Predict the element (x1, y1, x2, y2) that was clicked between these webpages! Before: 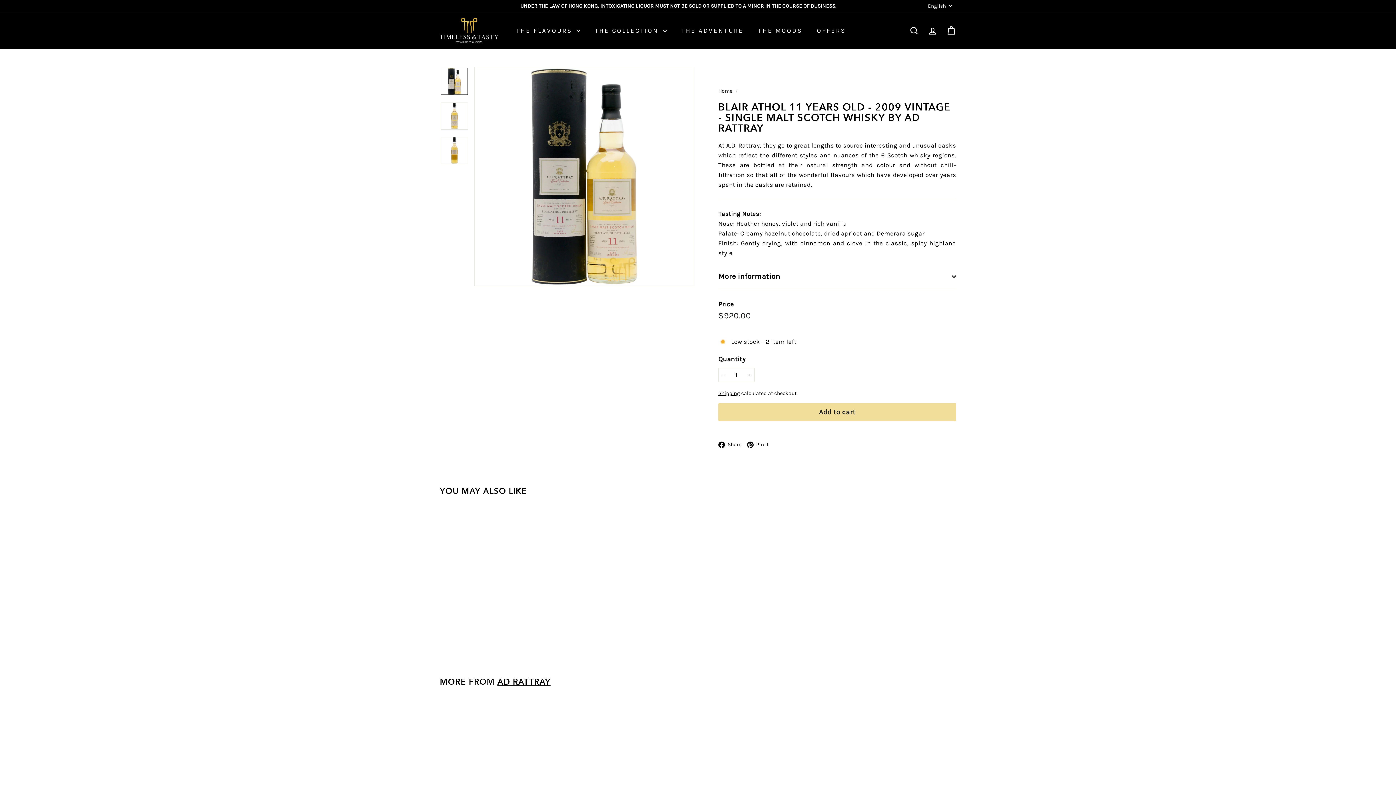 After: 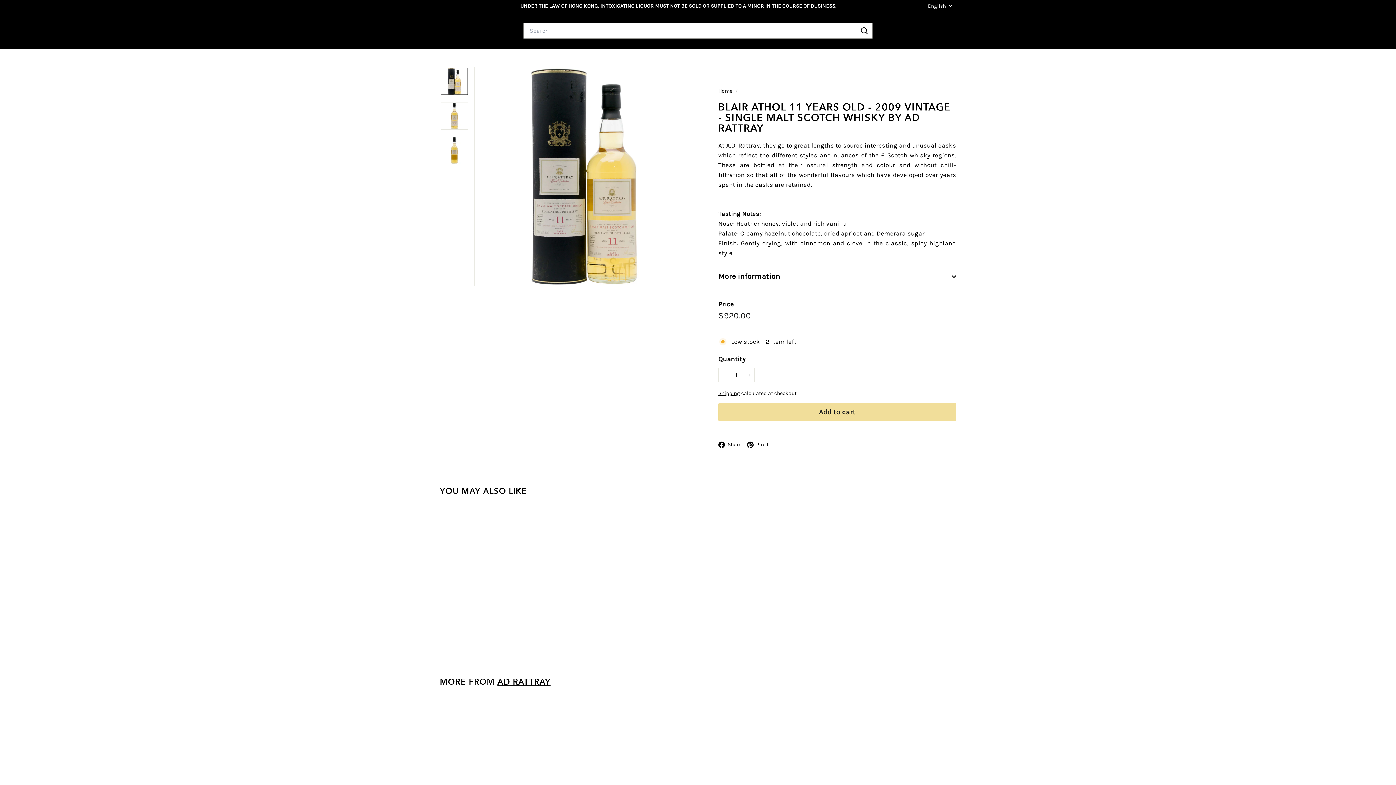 Action: bbox: (905, 19, 923, 41) label: SEARCH